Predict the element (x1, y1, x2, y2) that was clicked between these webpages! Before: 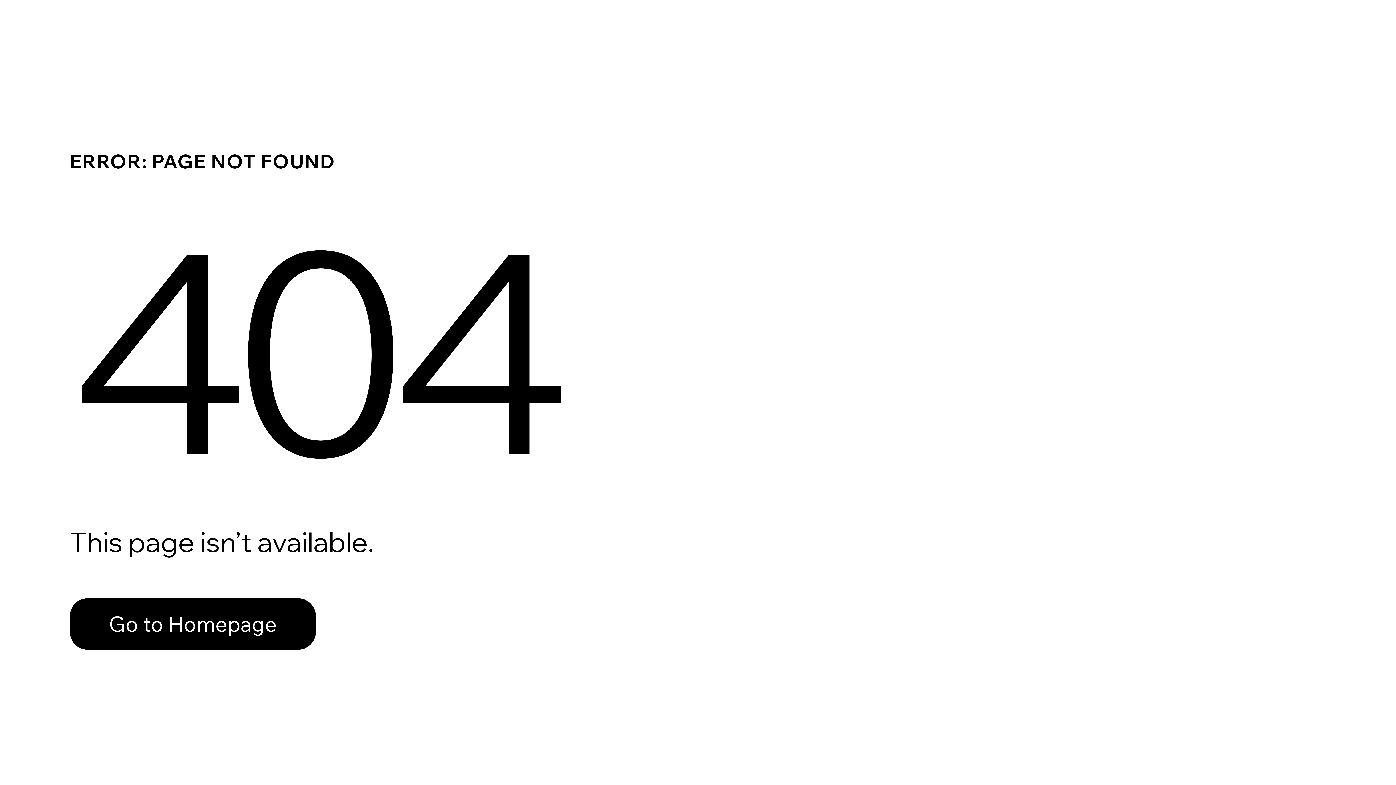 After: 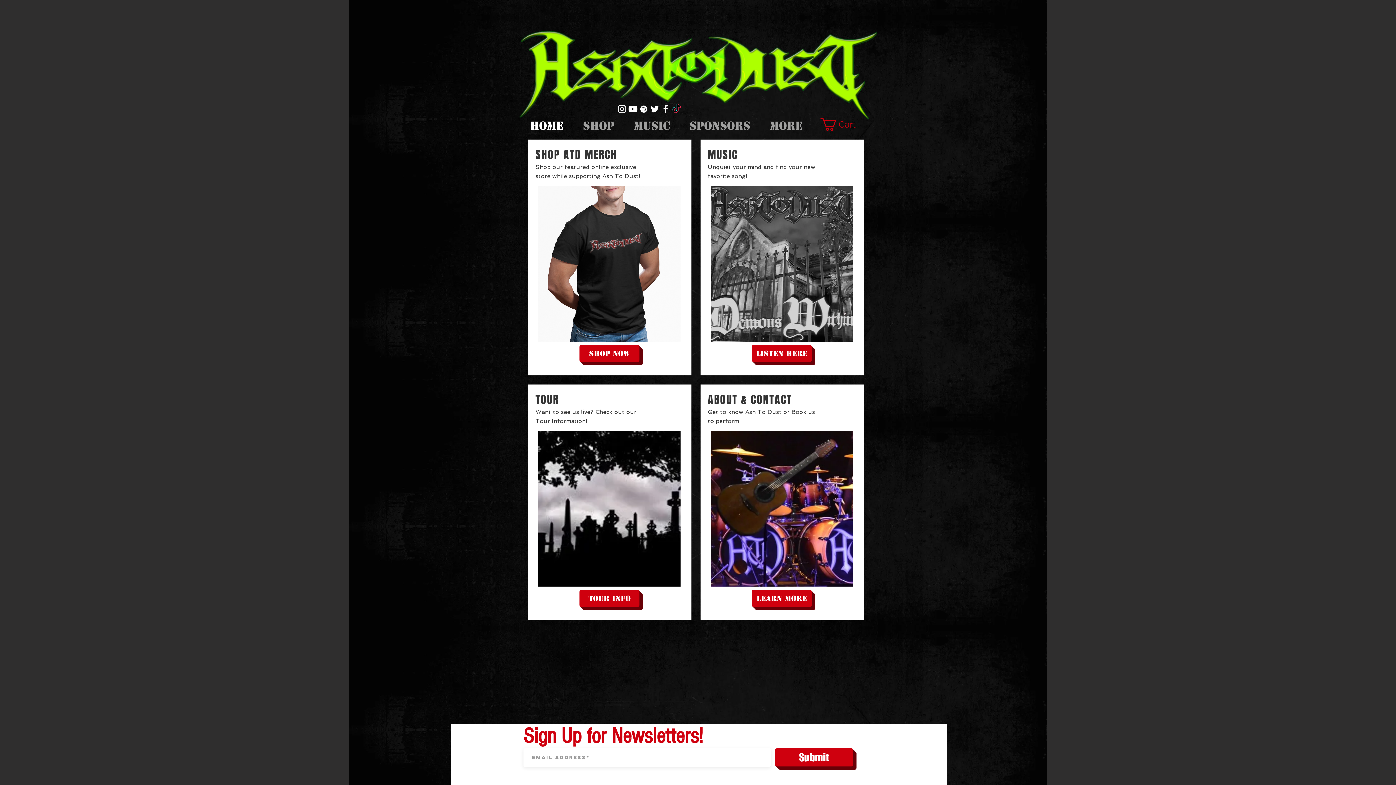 Action: bbox: (69, 598, 316, 650) label: Go to Homepage